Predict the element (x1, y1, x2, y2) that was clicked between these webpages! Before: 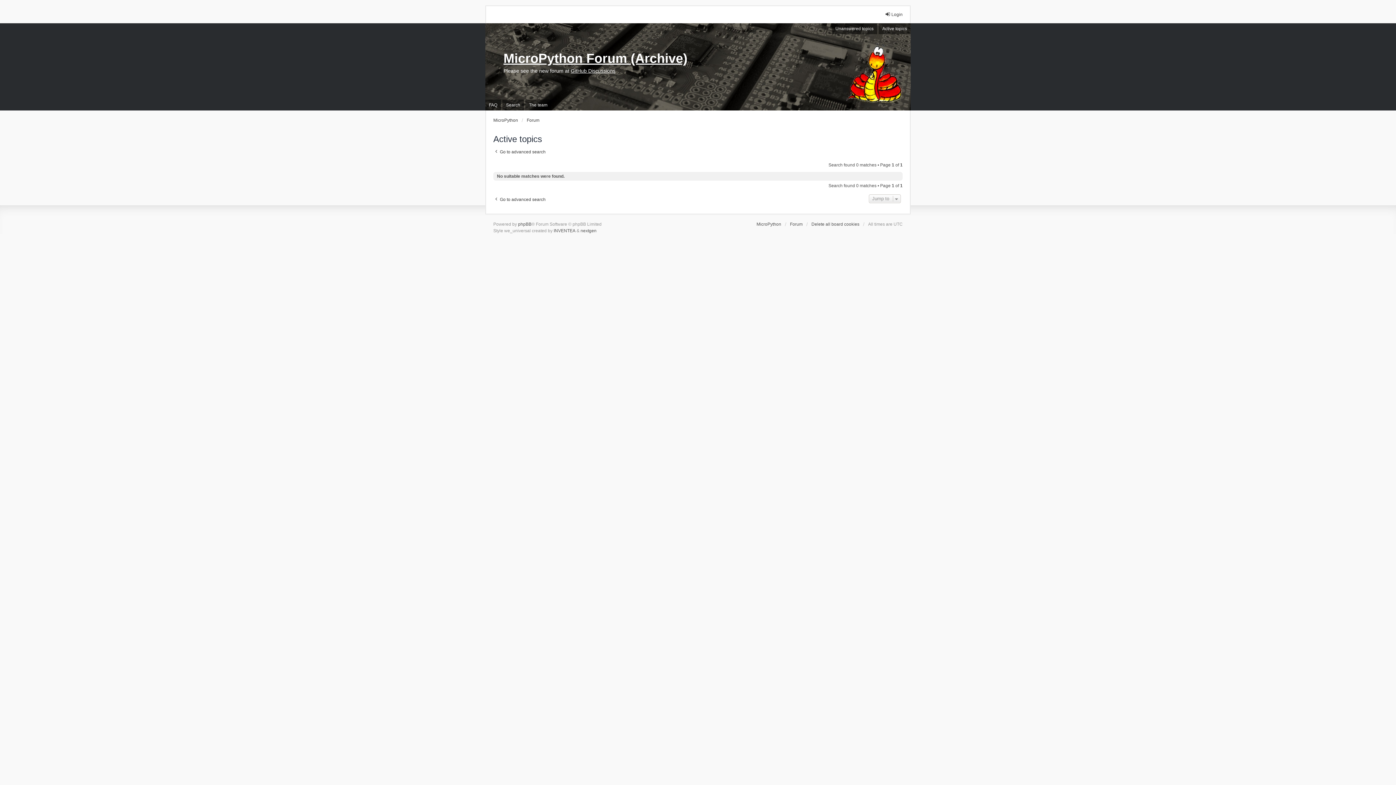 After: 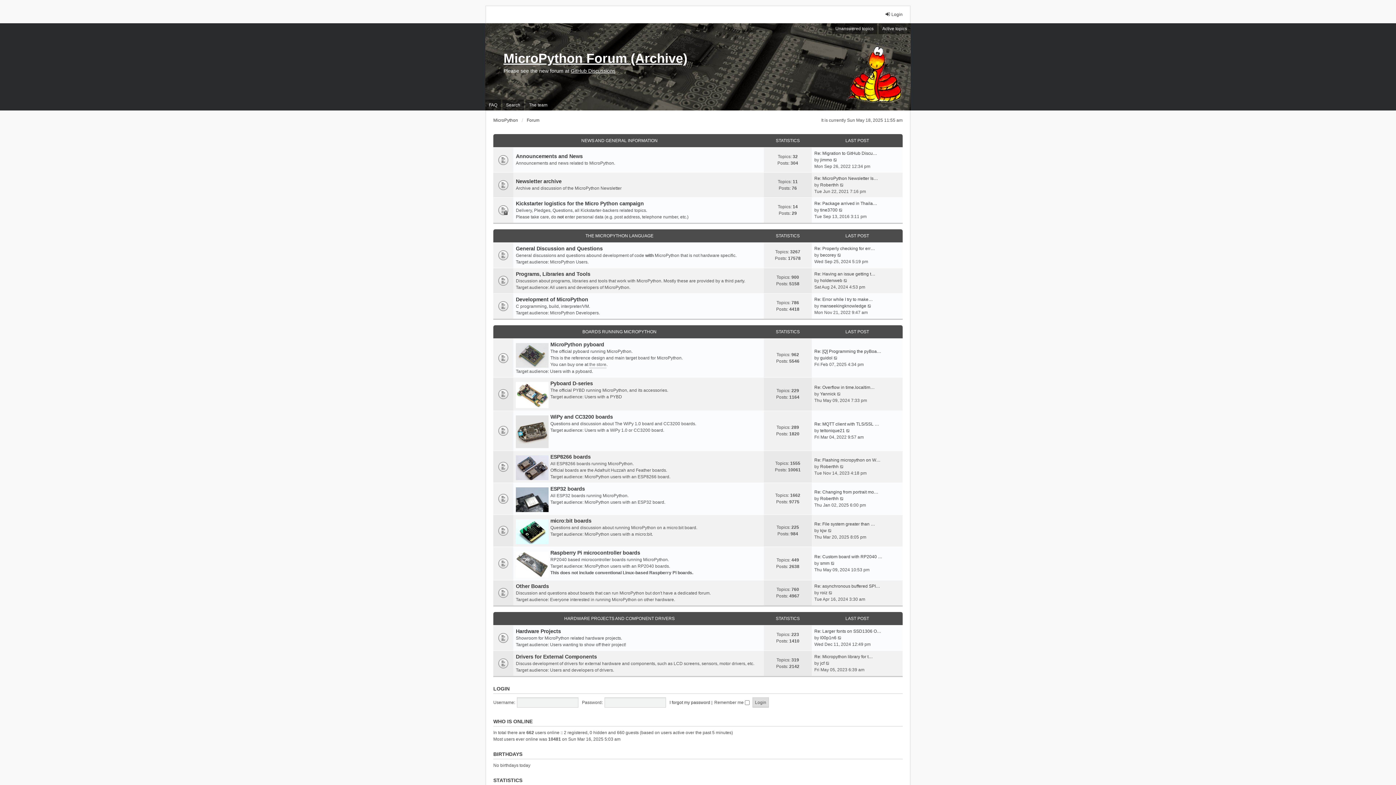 Action: label: MicroPython Forum (Archive) bbox: (503, 50, 687, 66)